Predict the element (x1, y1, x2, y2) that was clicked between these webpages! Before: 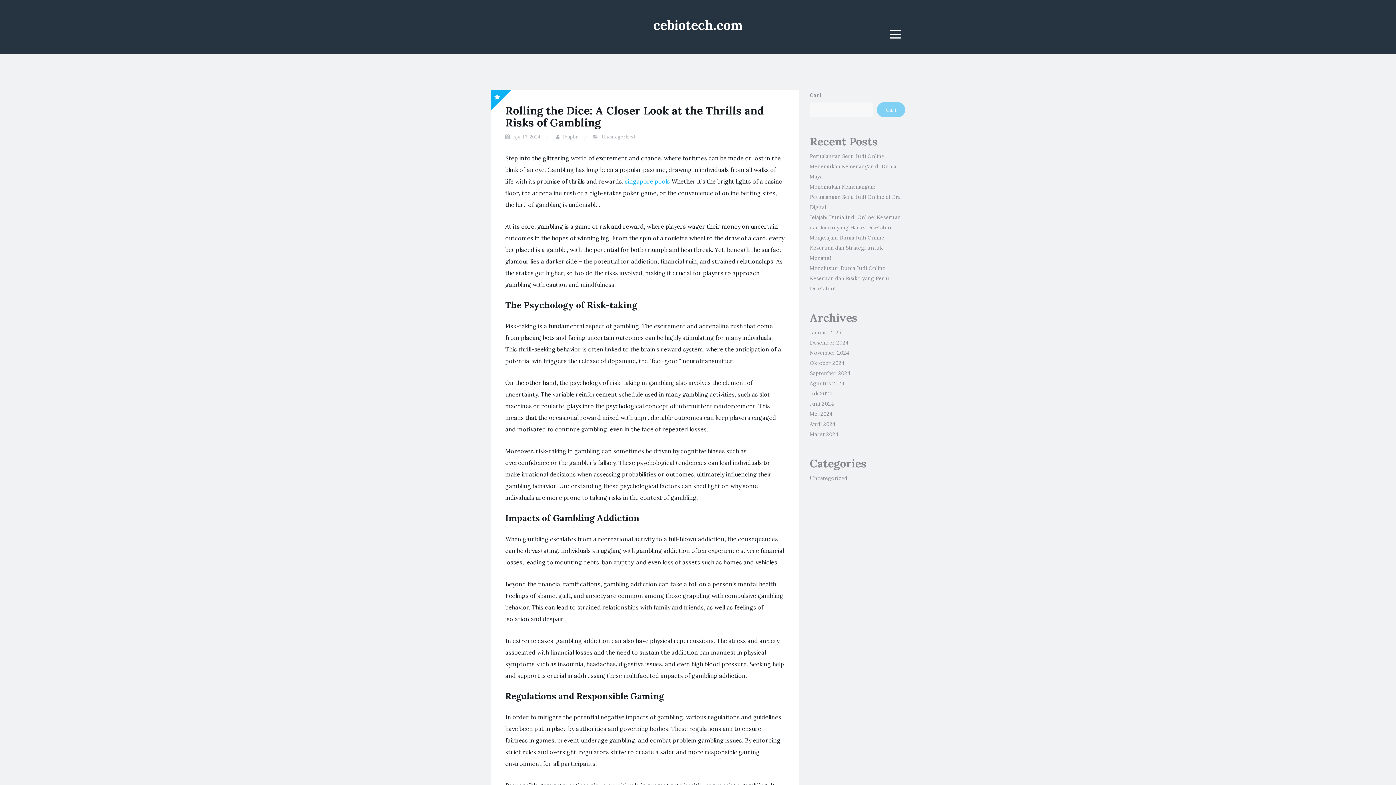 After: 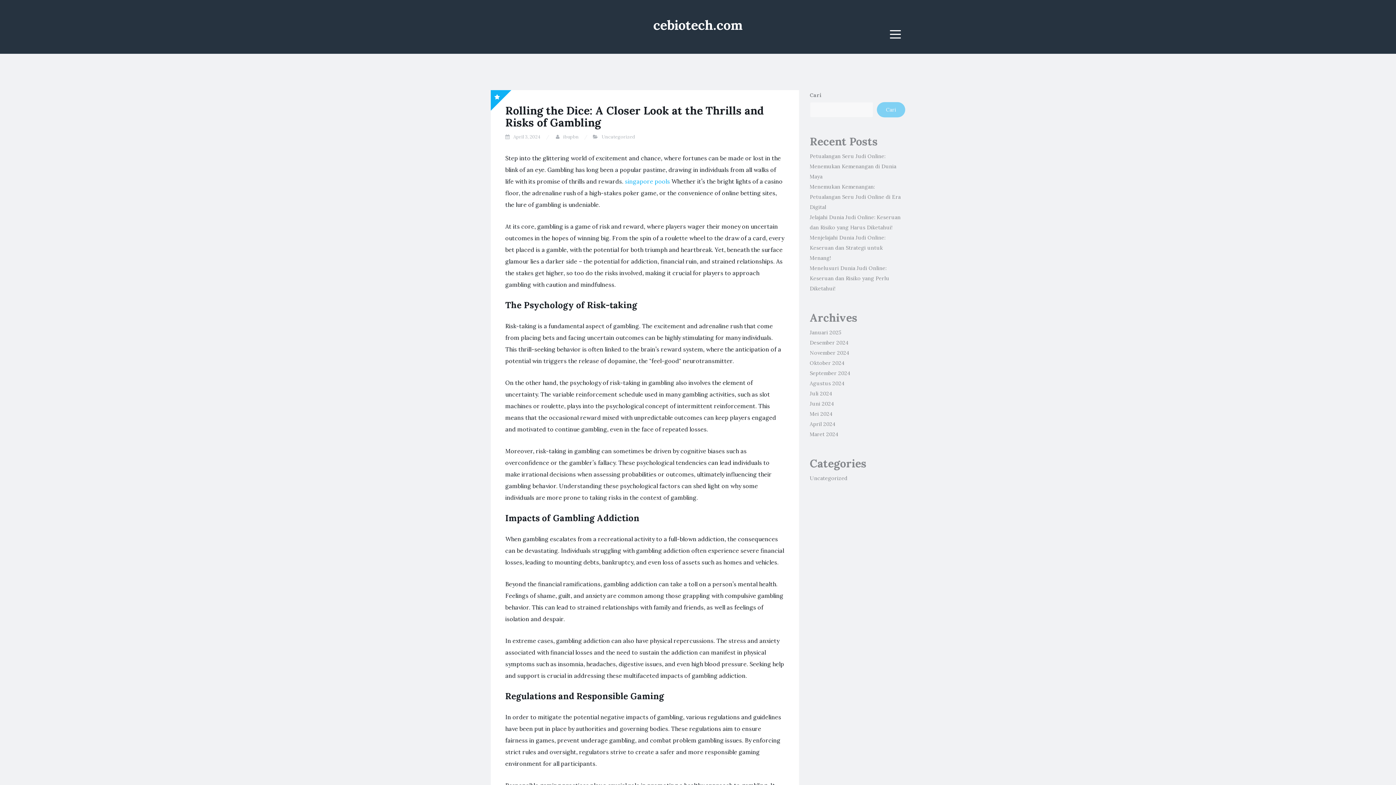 Action: bbox: (653, 16, 742, 33) label: cebiotech.com